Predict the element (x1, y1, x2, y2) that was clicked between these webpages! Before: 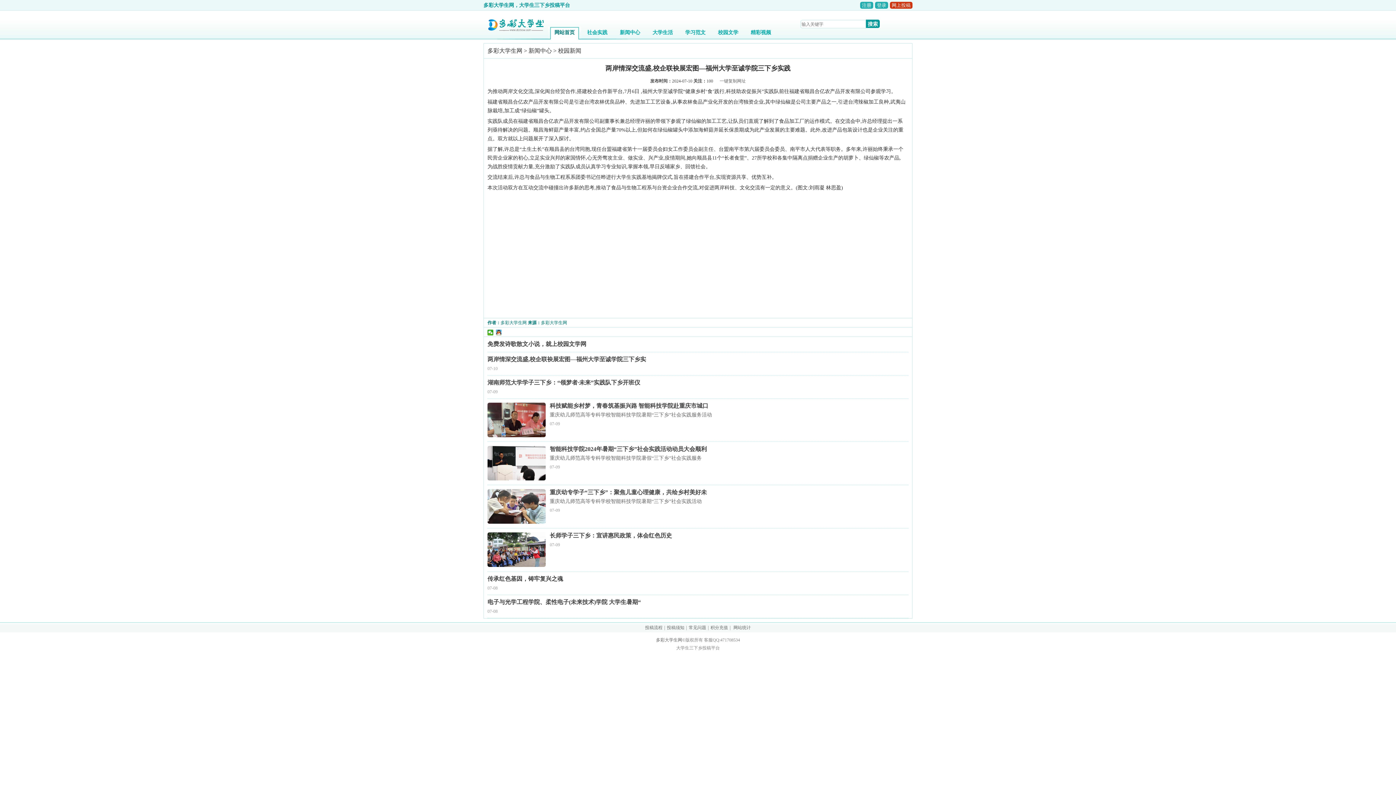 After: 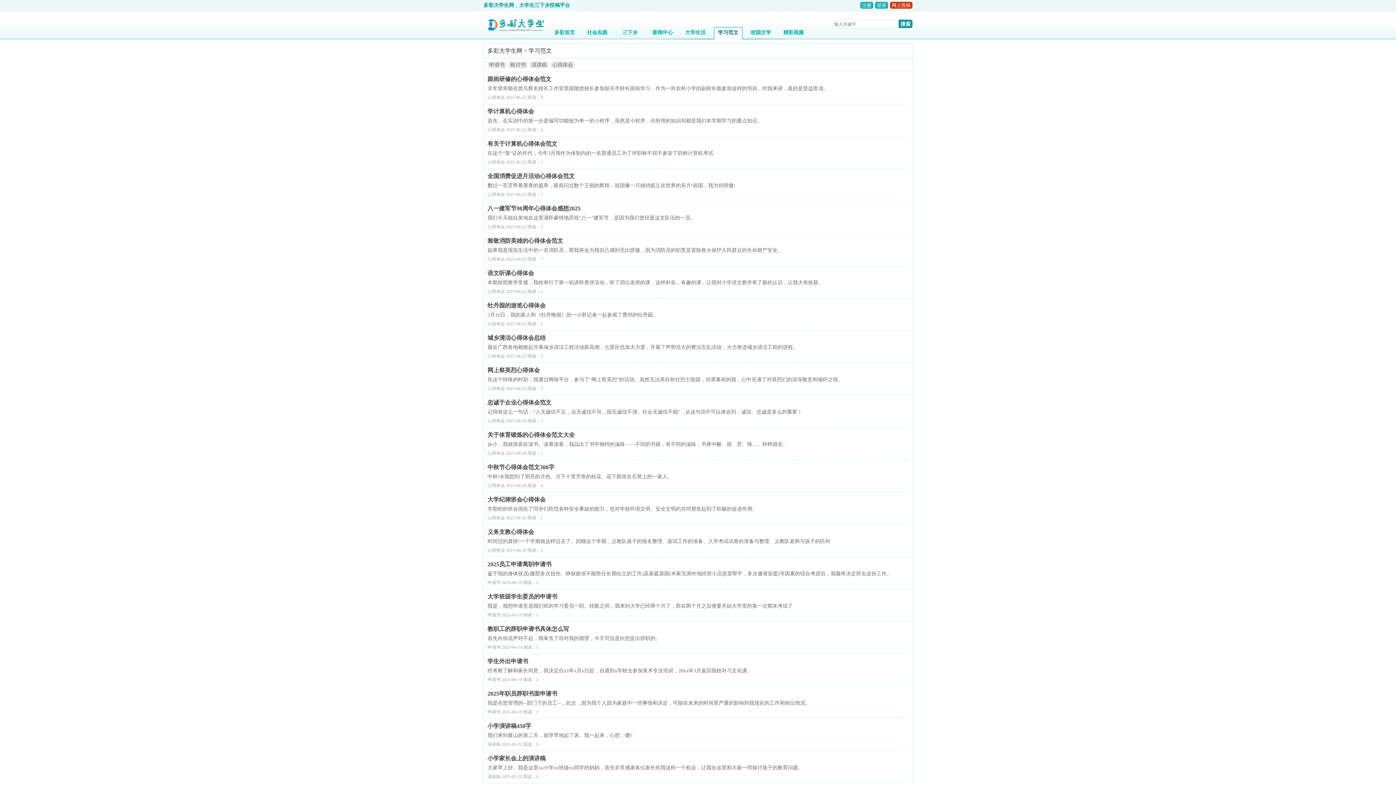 Action: label: 学习范文 bbox: (685, 29, 705, 35)